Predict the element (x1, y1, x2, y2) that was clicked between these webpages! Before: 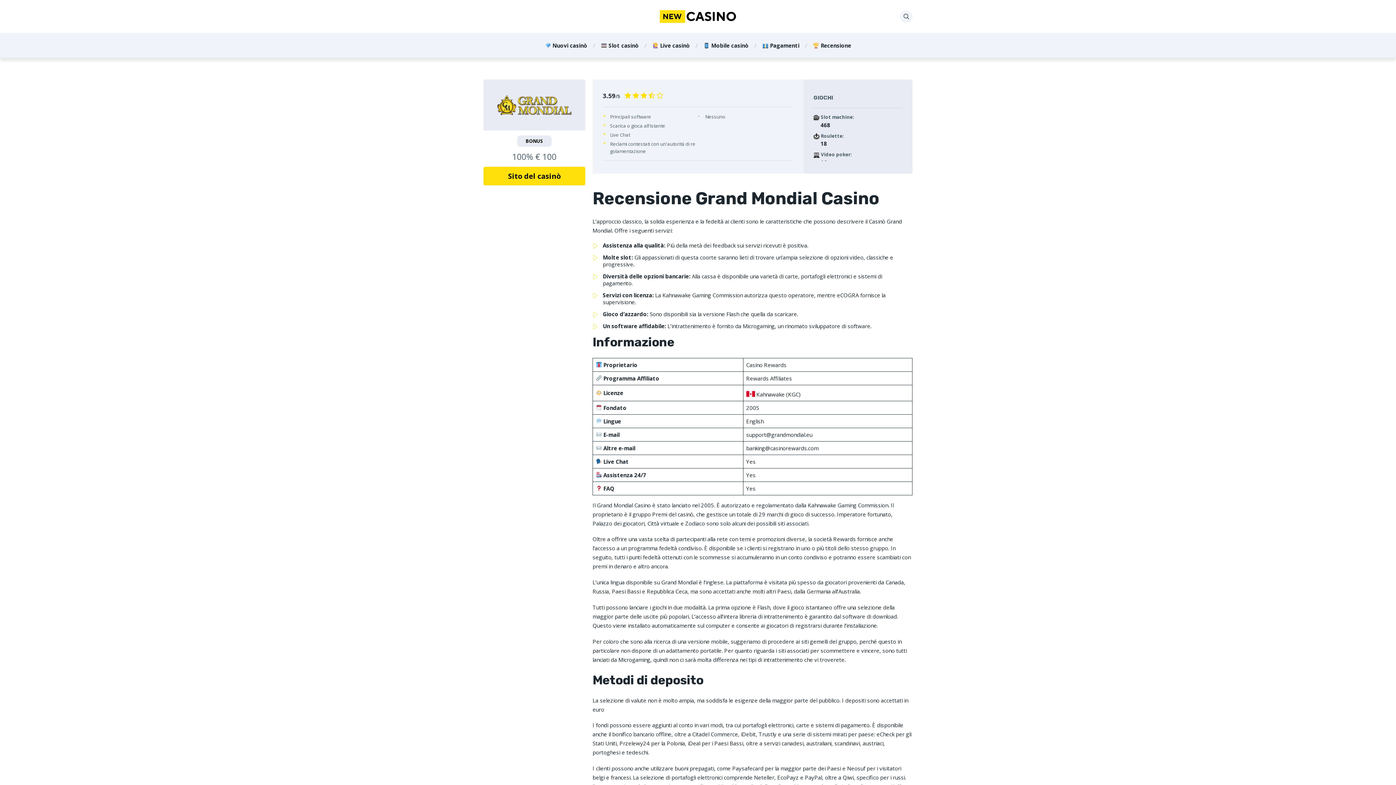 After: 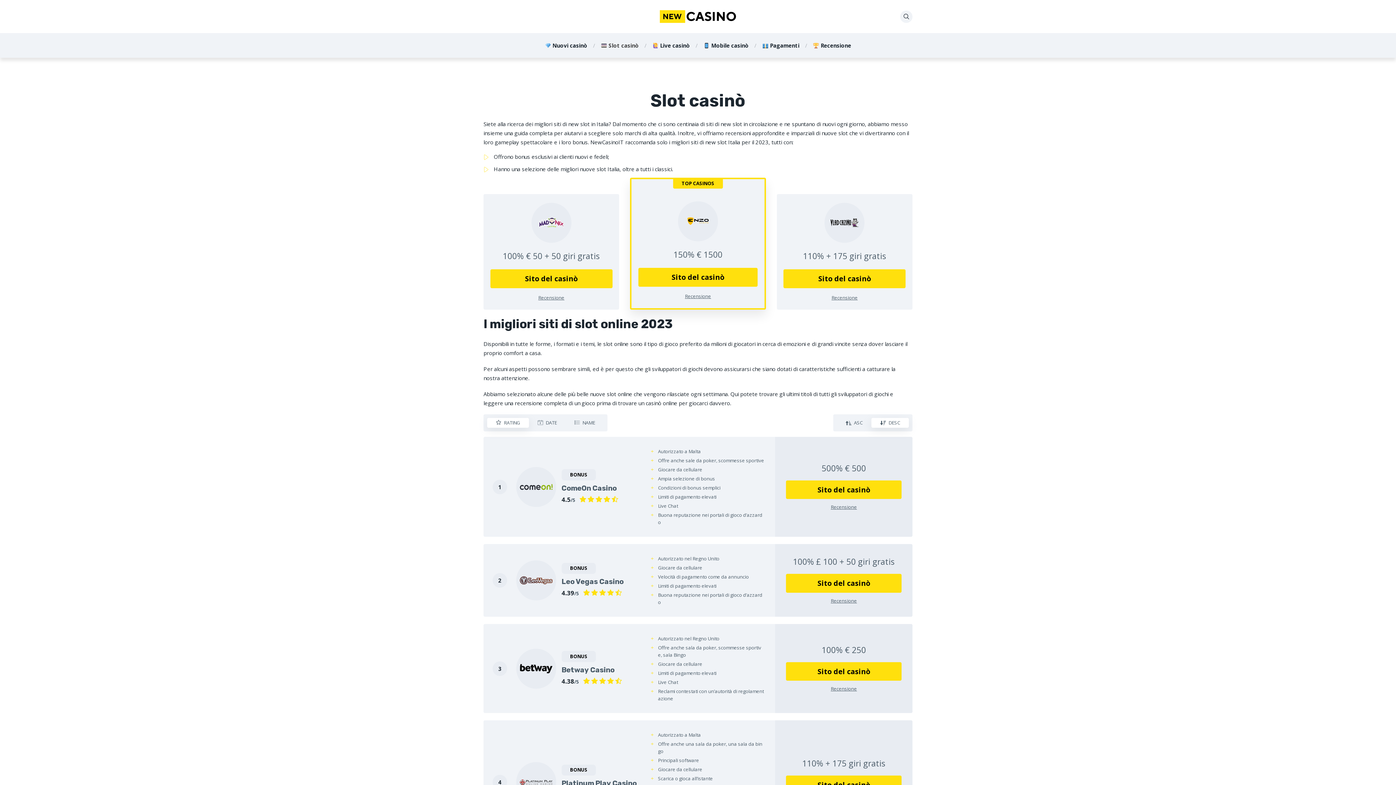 Action: label:  Slot casinò bbox: (601, 41, 638, 49)